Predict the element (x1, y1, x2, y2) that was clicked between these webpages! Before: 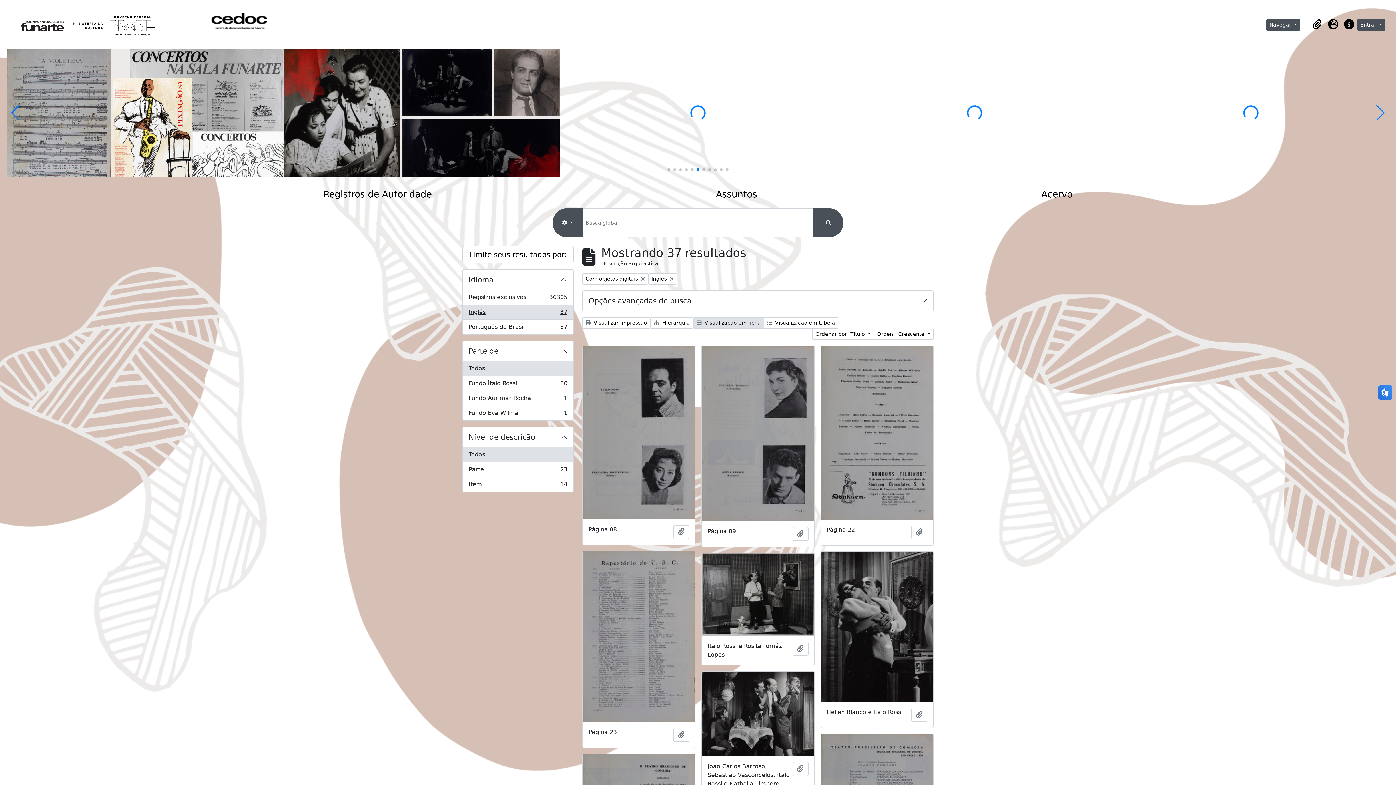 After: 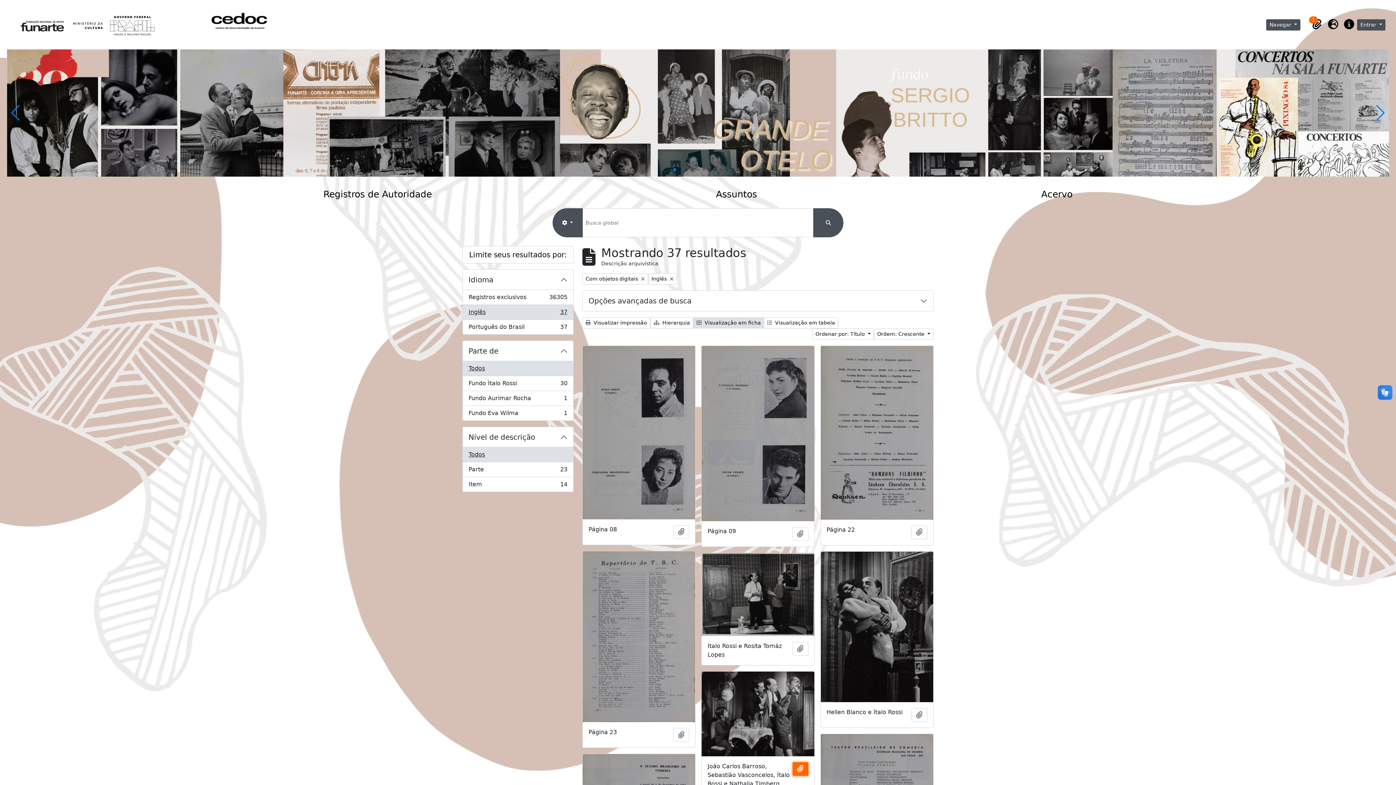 Action: label: Adicionar a área de transferência bbox: (792, 762, 808, 776)